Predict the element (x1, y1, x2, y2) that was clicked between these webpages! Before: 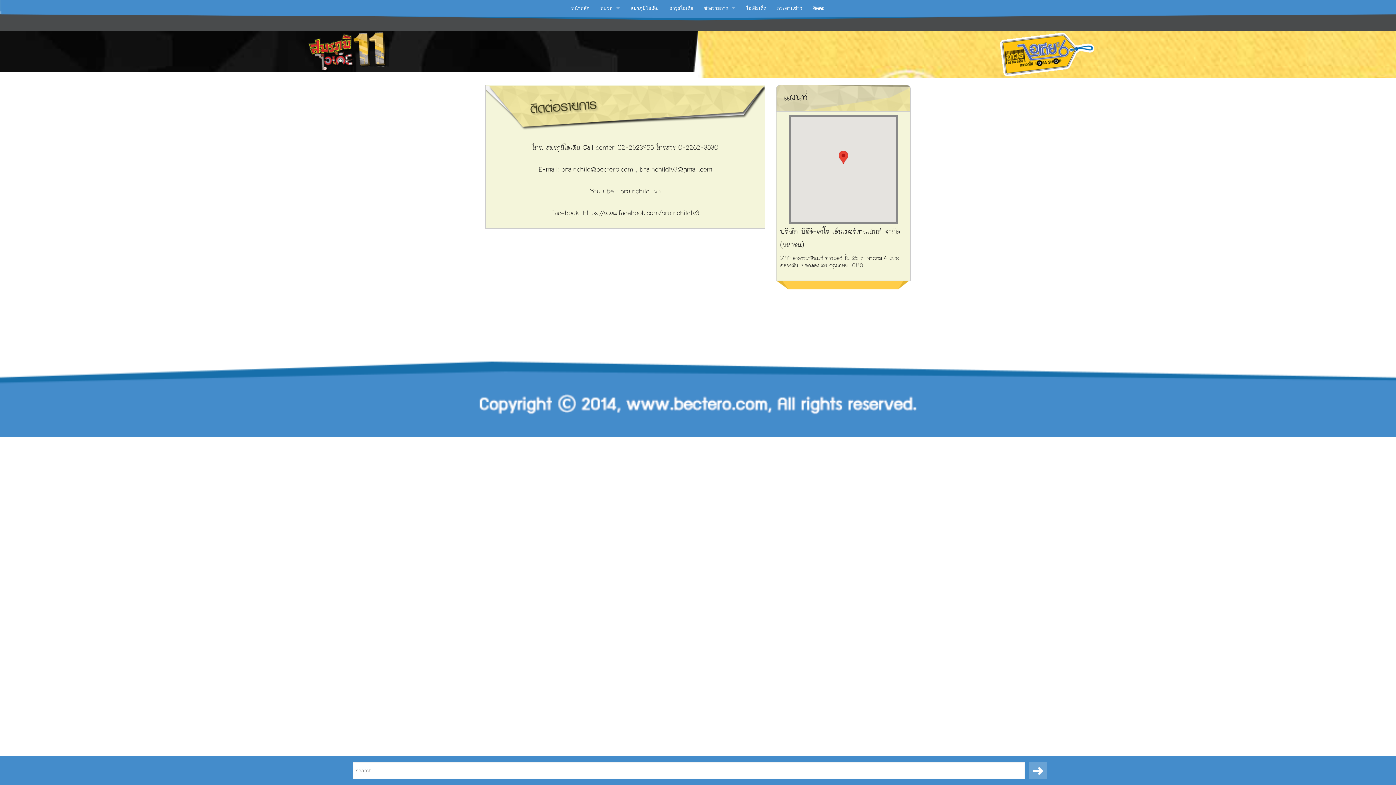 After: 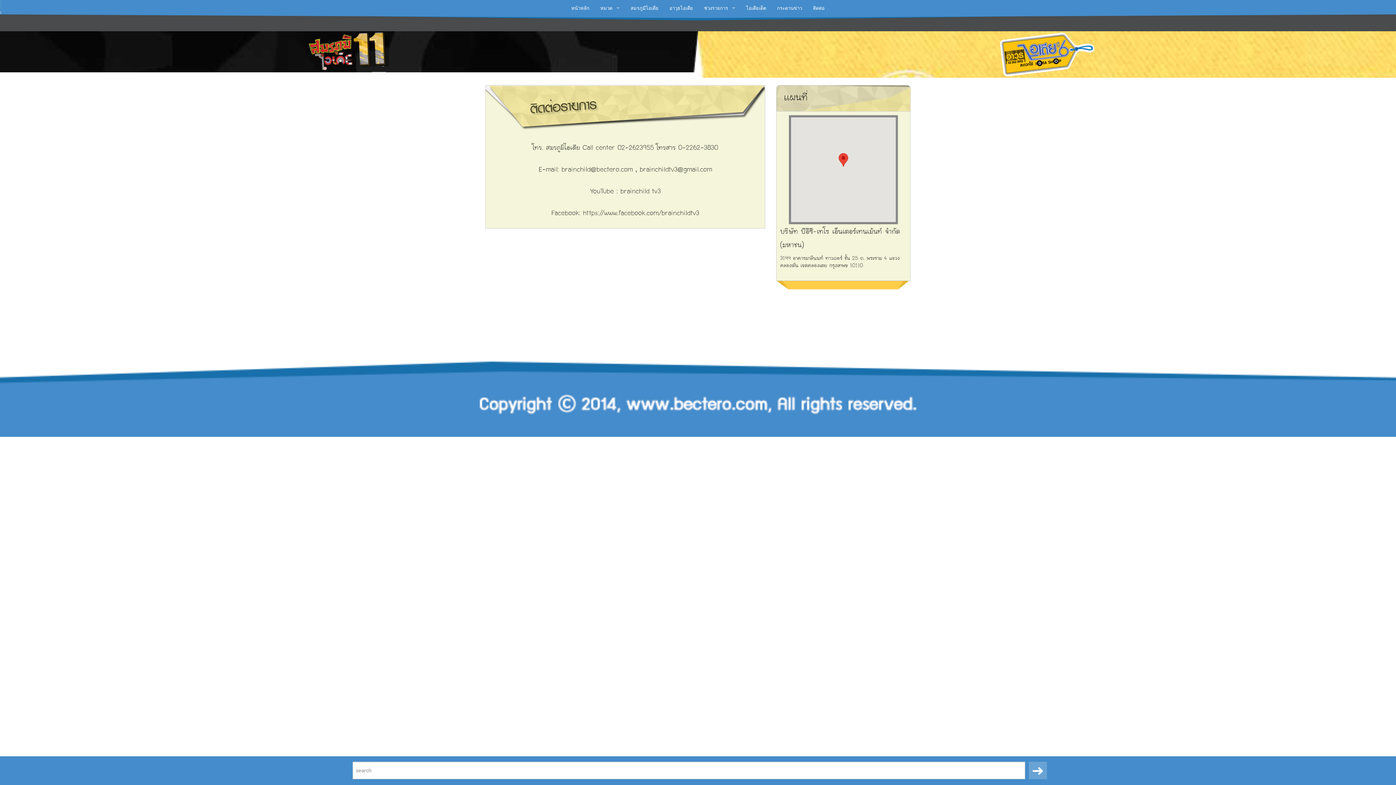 Action: bbox: (595, 0, 625, 16) label: หมวด